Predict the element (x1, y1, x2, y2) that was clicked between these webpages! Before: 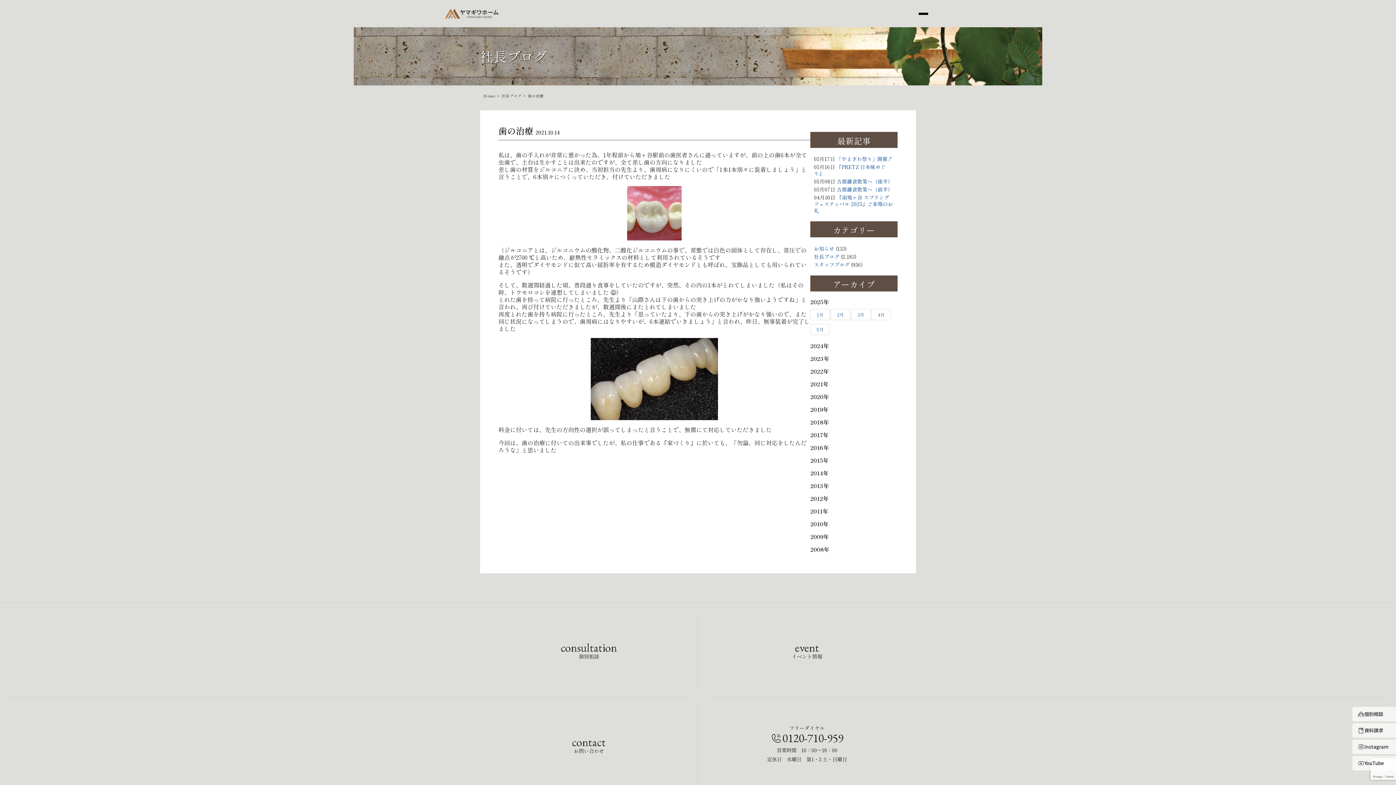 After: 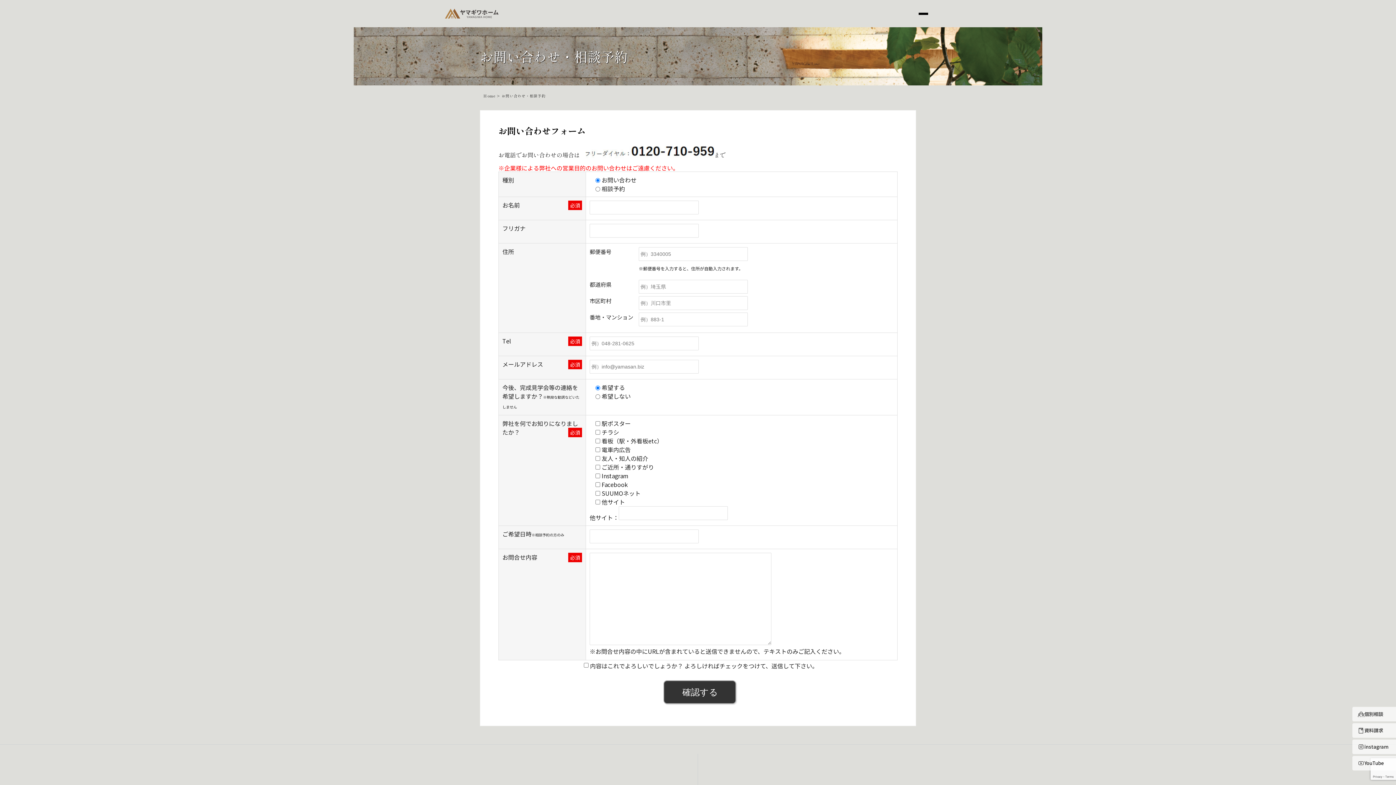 Action: bbox: (0, 697, 698, 792) label: contact
お問い合わせ